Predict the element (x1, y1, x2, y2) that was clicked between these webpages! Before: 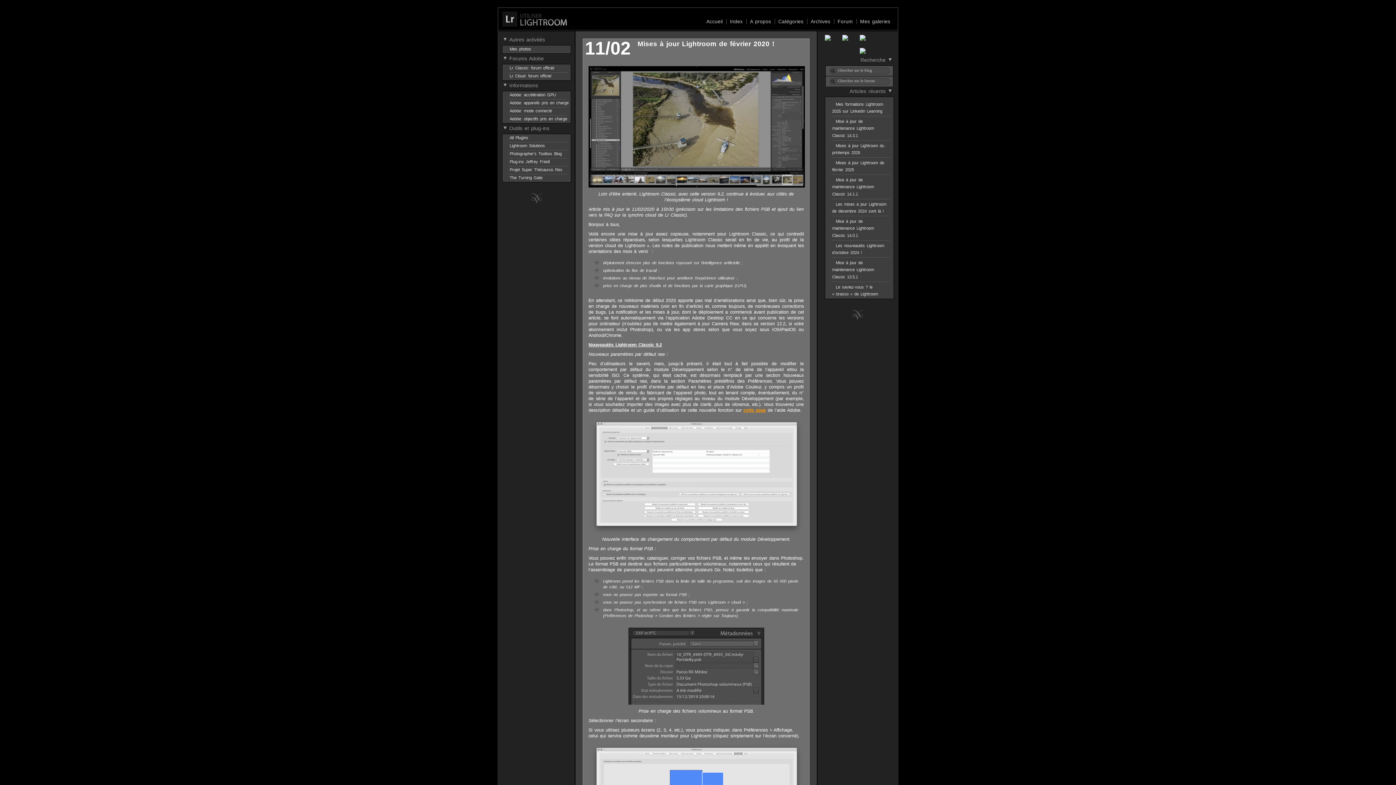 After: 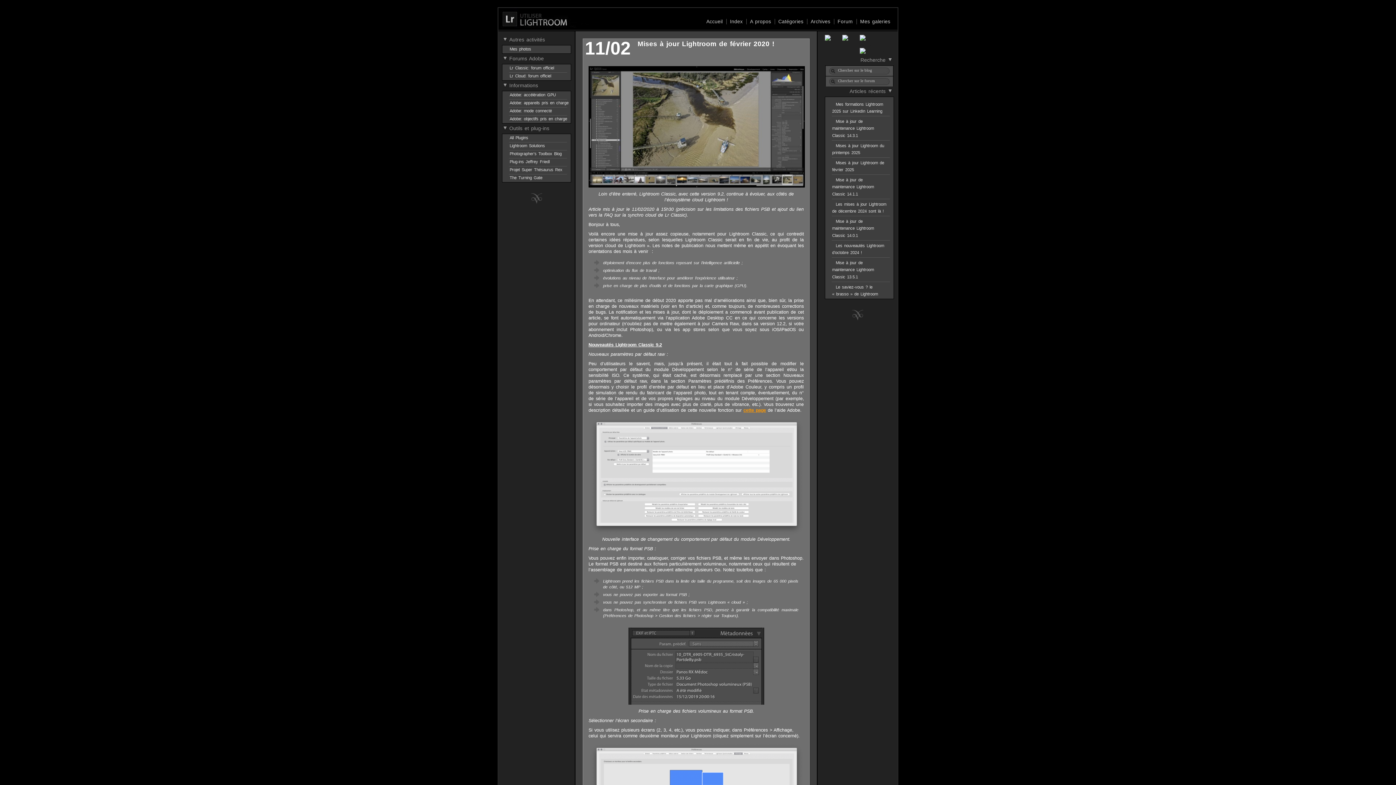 Action: label: Lr Cloud: forum officiel bbox: (506, 73, 551, 78)